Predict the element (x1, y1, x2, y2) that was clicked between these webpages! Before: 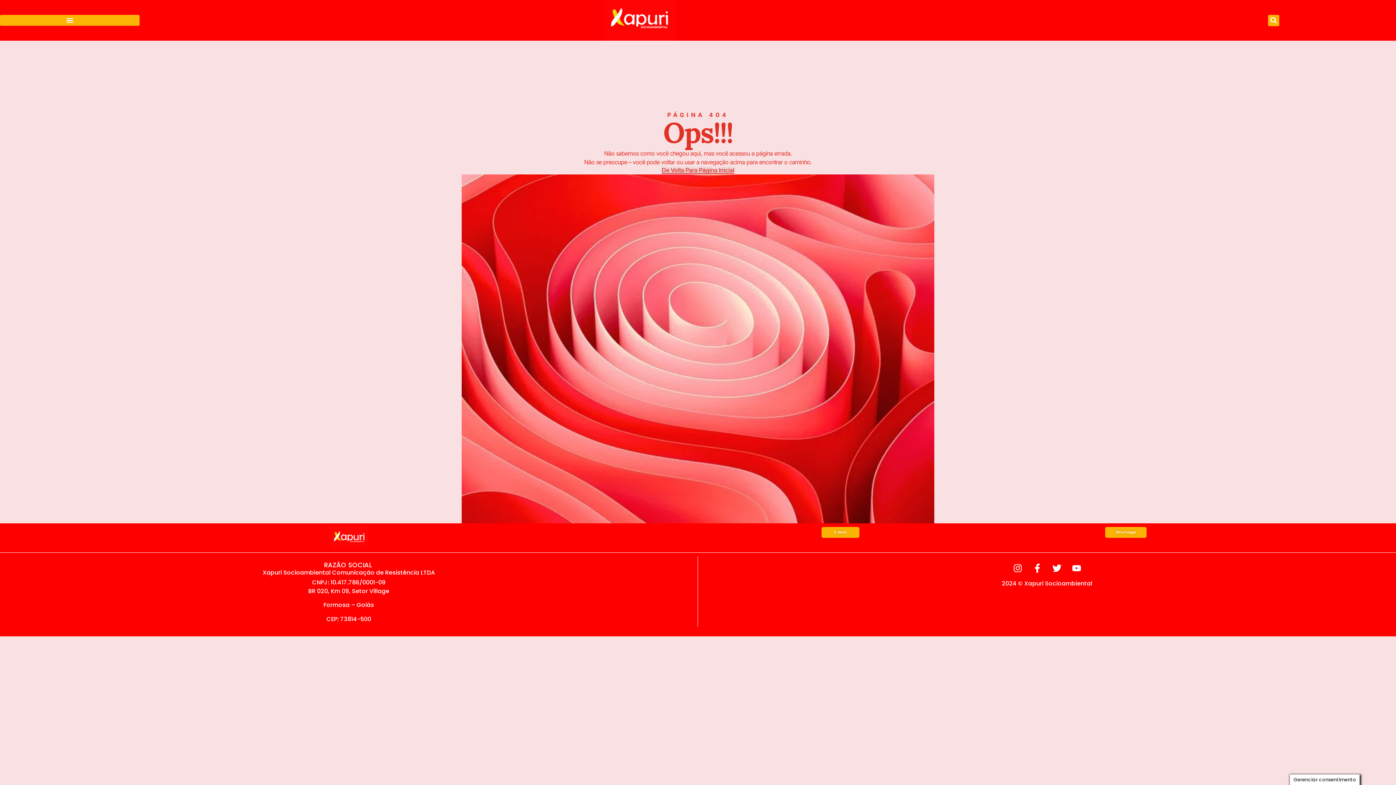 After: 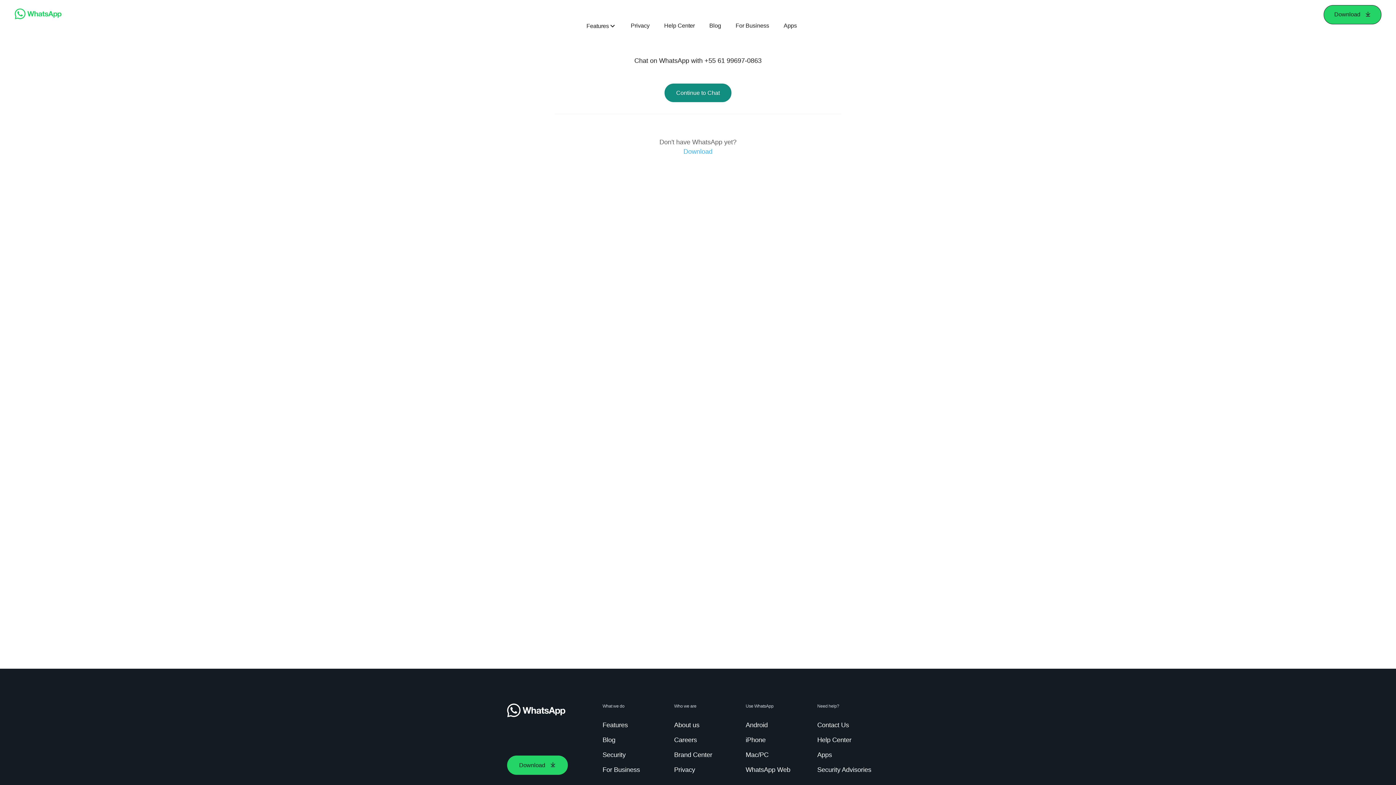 Action: label: WhatsApp bbox: (1105, 527, 1146, 538)